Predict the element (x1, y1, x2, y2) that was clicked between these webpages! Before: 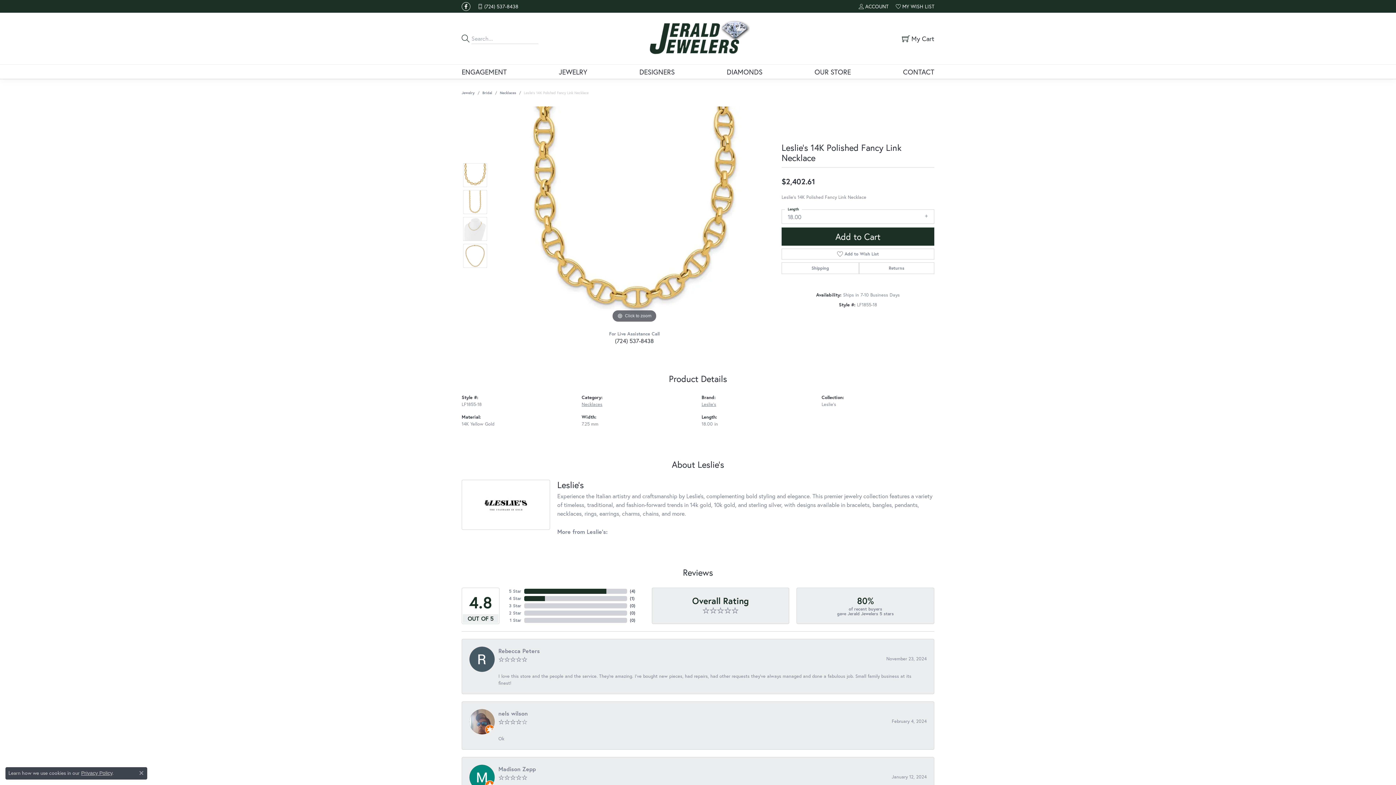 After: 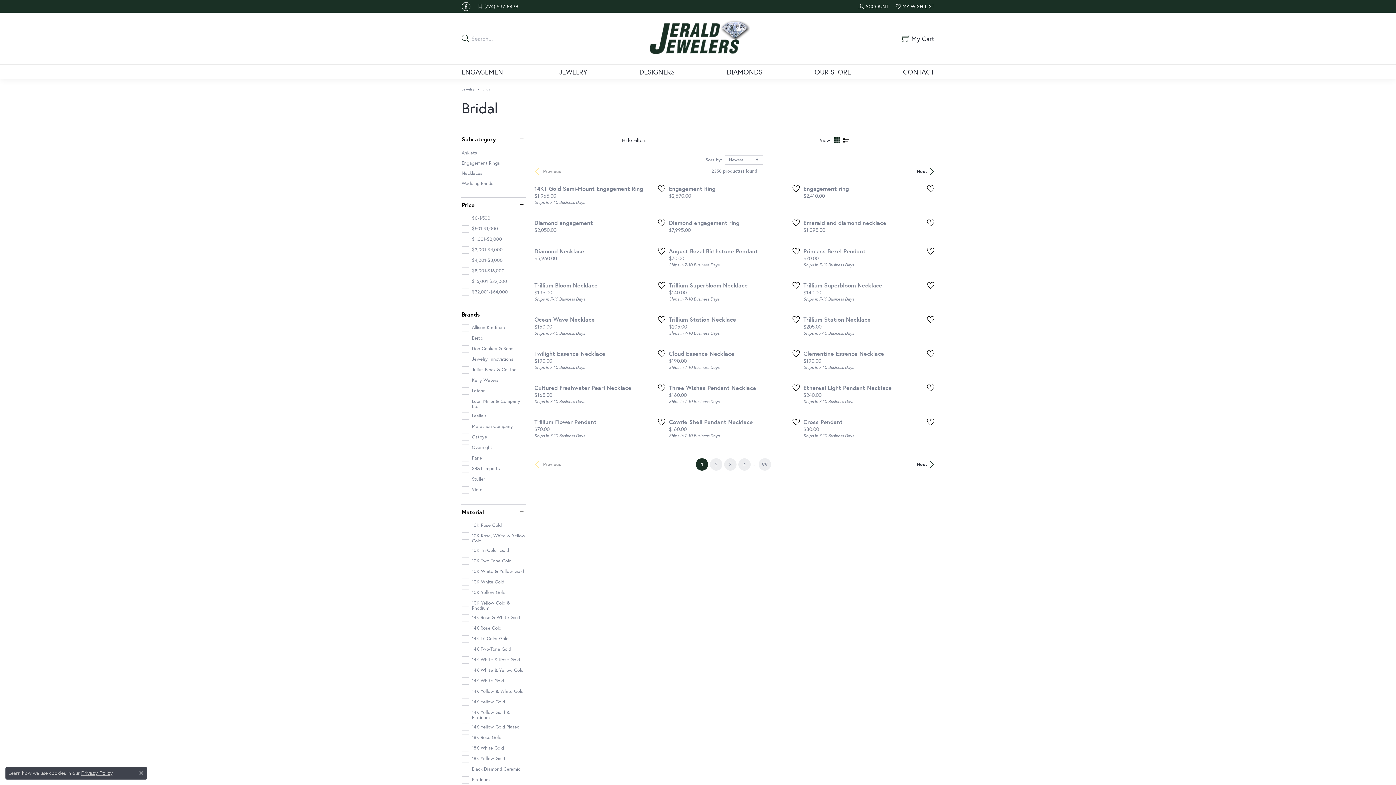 Action: bbox: (482, 90, 492, 95) label: Bridal